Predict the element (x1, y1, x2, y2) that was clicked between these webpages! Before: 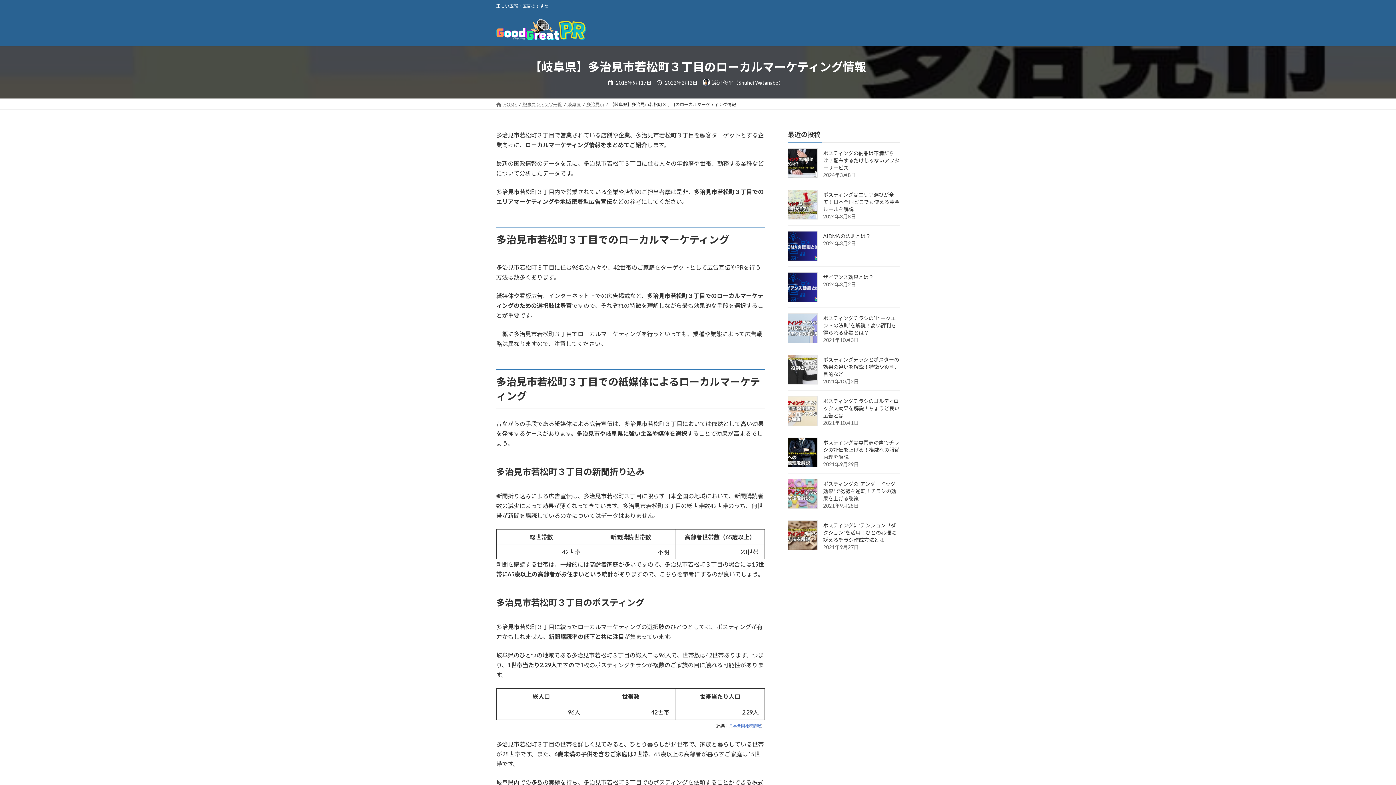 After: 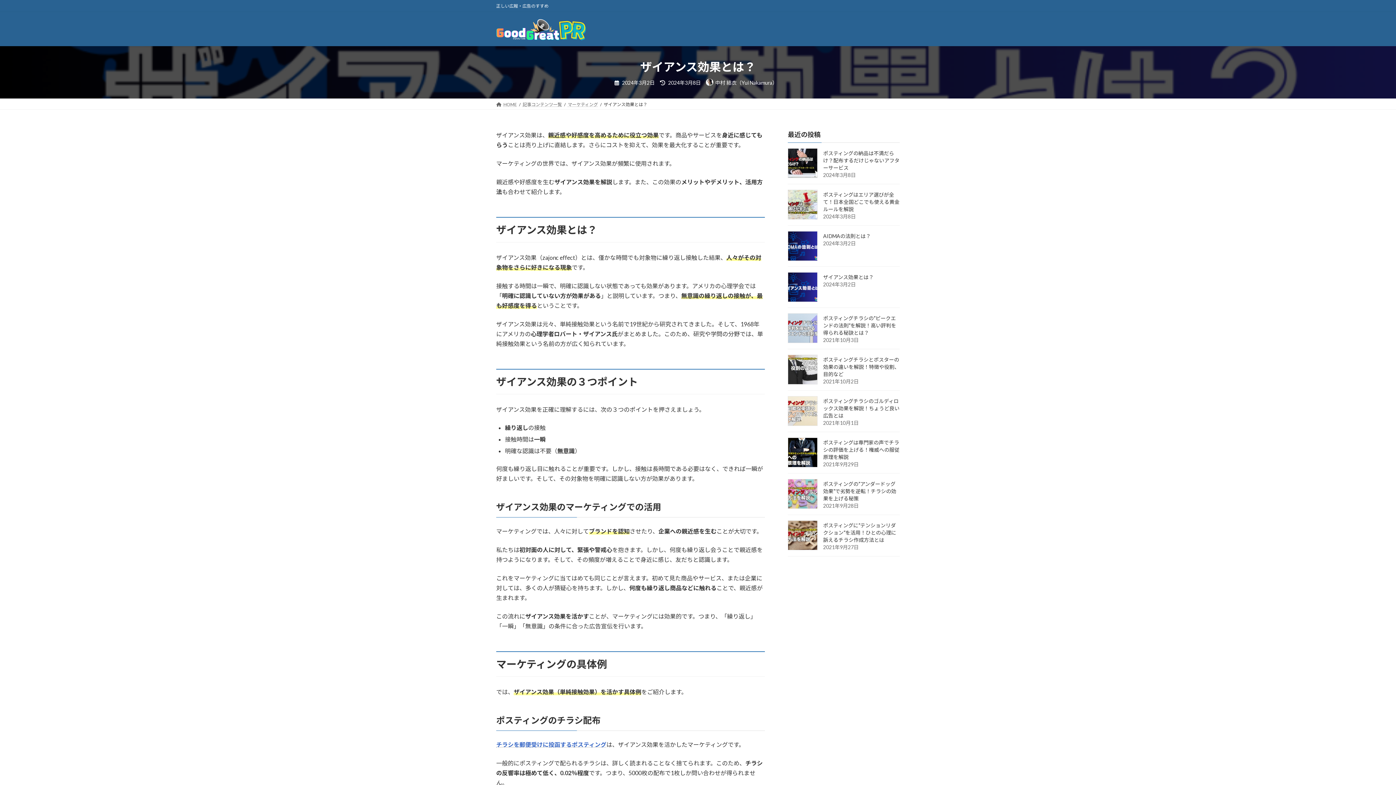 Action: bbox: (823, 274, 873, 280) label: ザイアンス効果とは？